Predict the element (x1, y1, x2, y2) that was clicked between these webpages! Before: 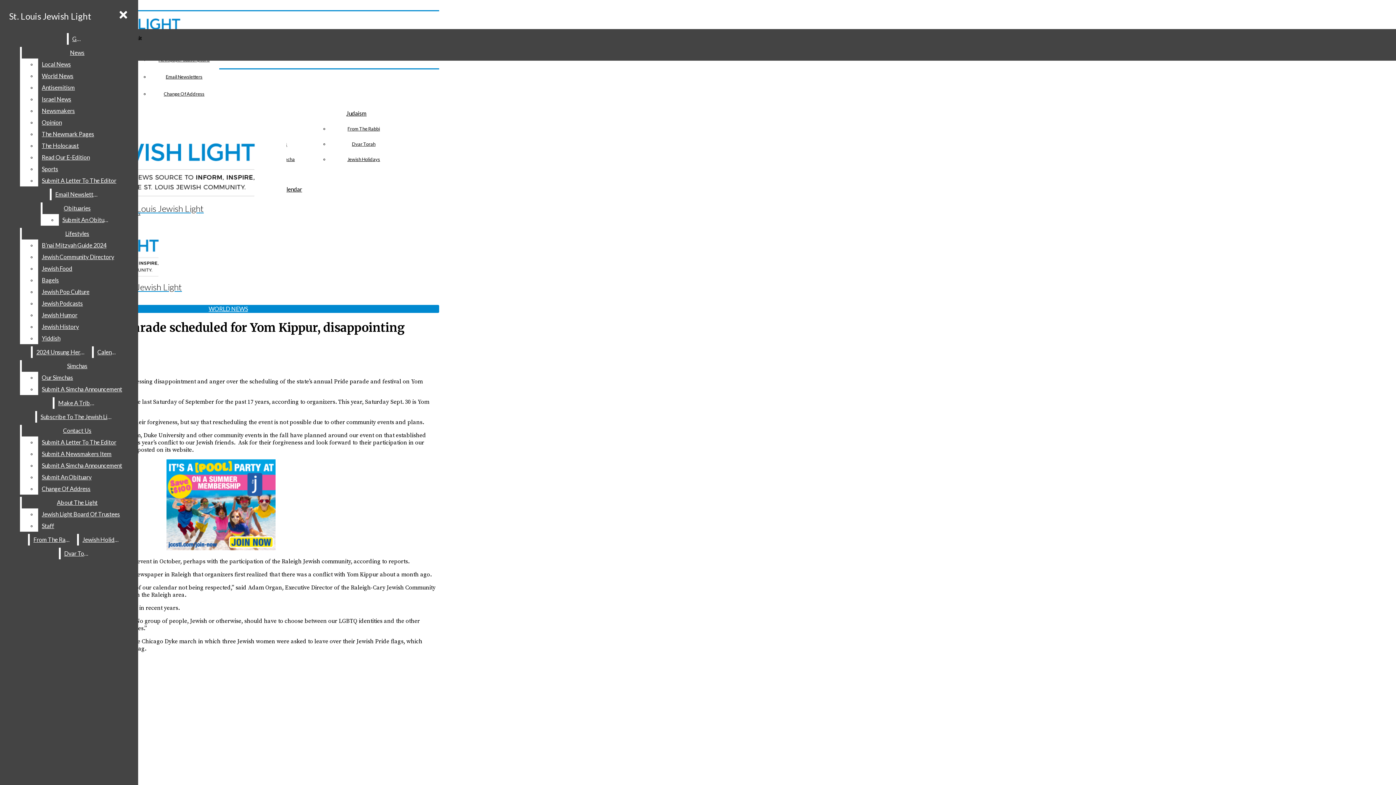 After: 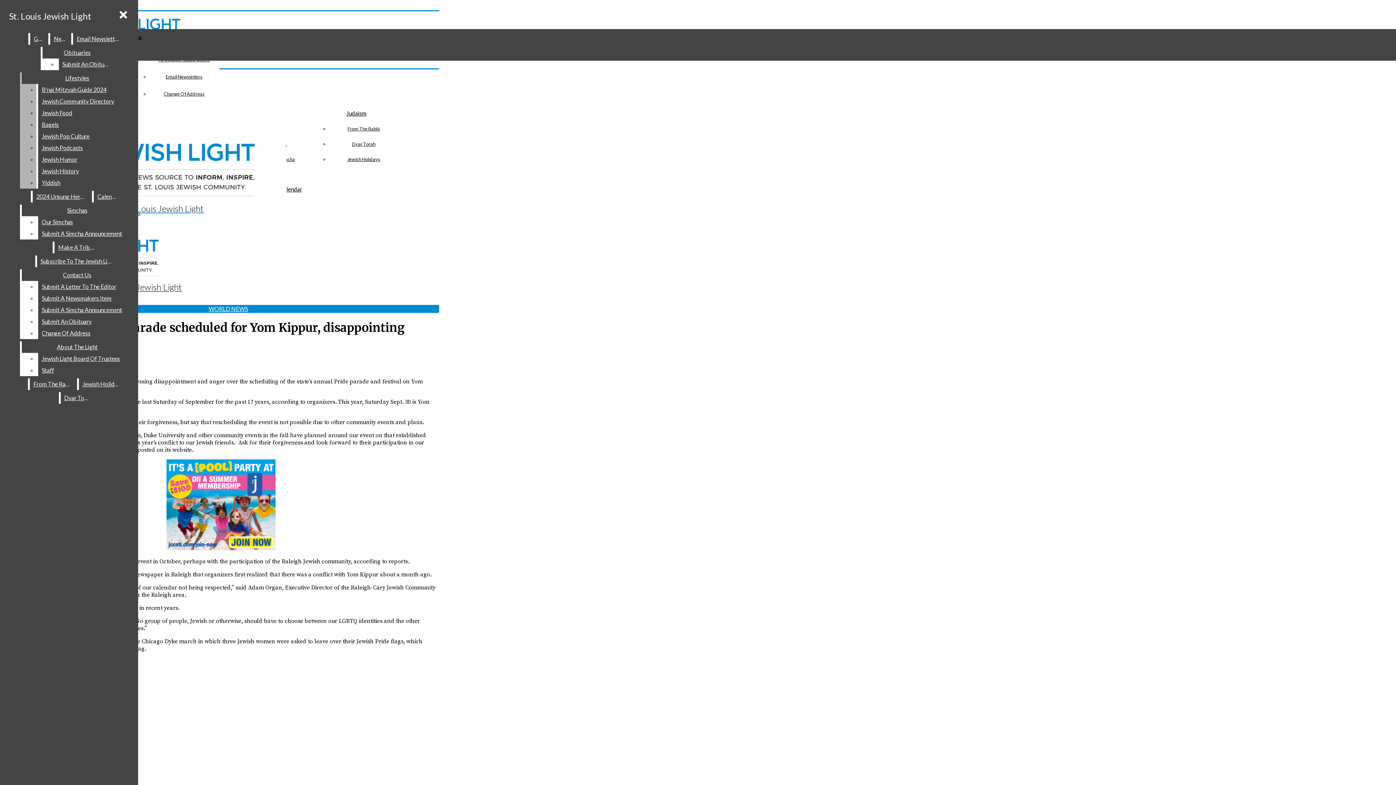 Action: label: Sports bbox: (38, 163, 132, 174)